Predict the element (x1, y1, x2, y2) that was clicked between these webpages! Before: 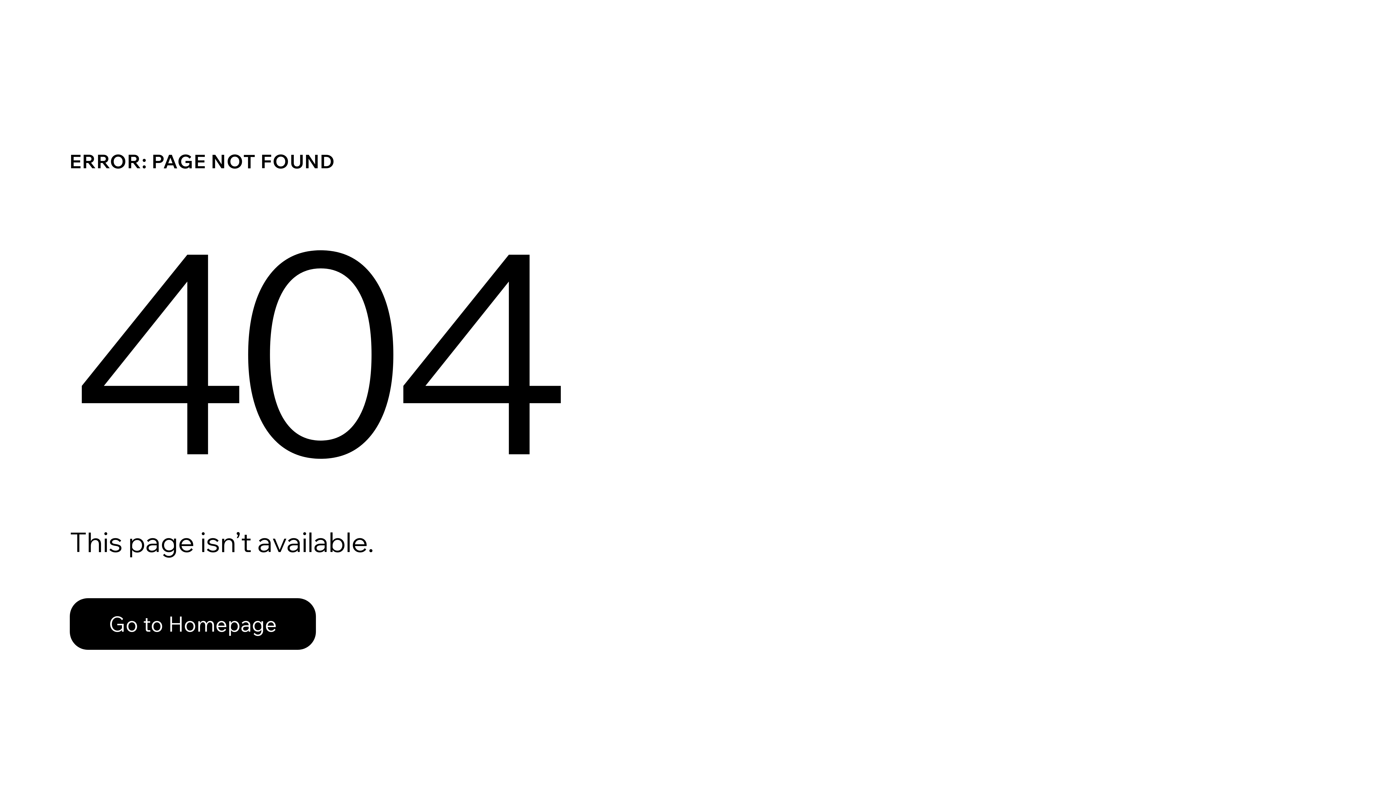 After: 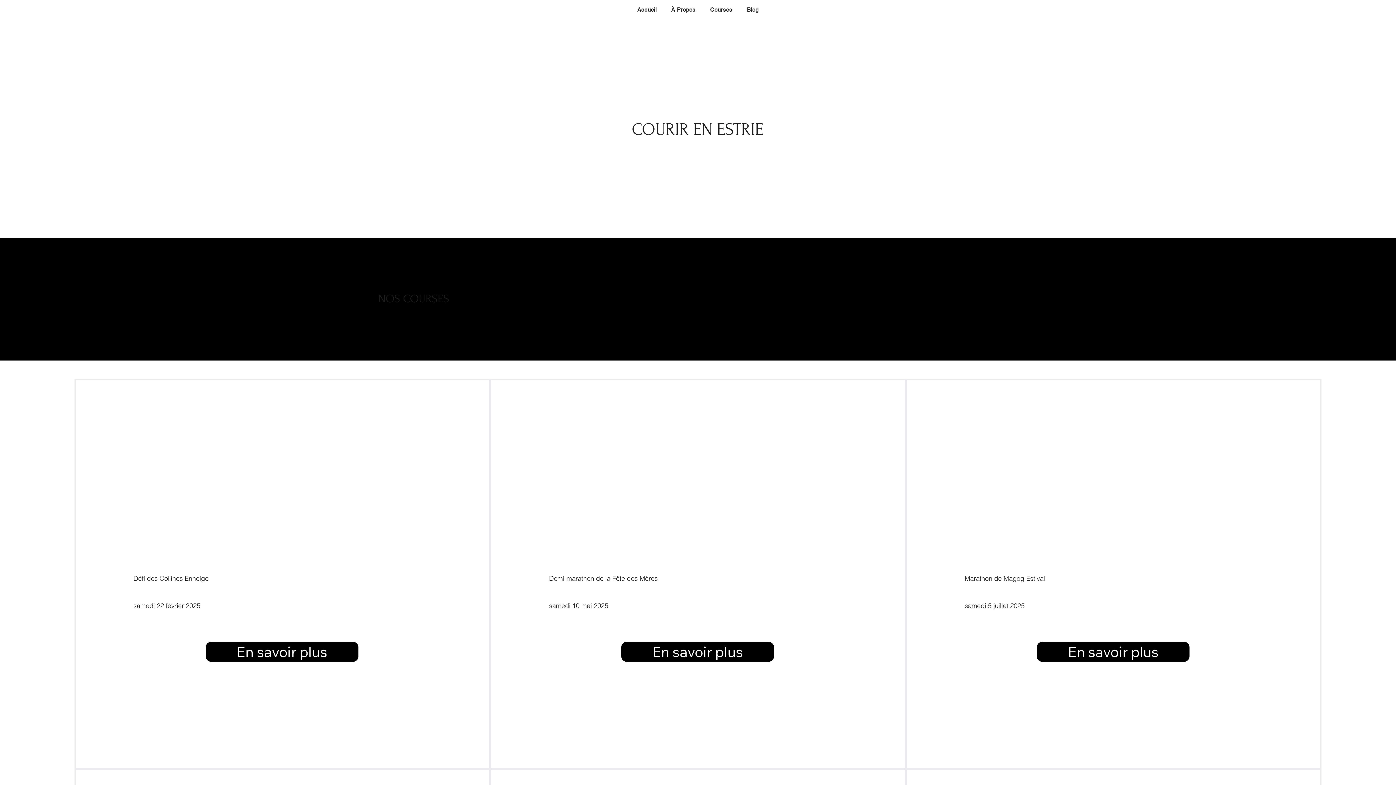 Action: label: Go to Homepage bbox: (69, 598, 316, 650)